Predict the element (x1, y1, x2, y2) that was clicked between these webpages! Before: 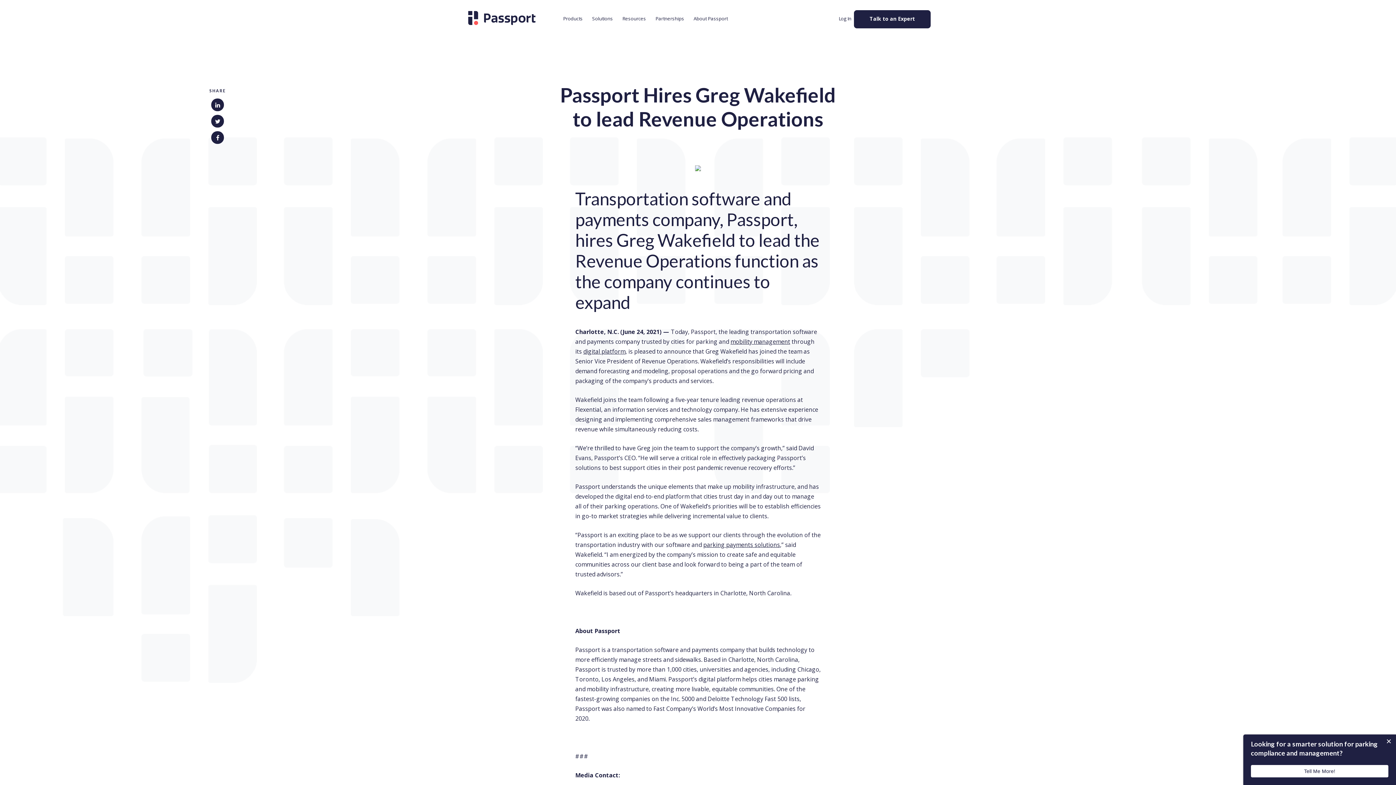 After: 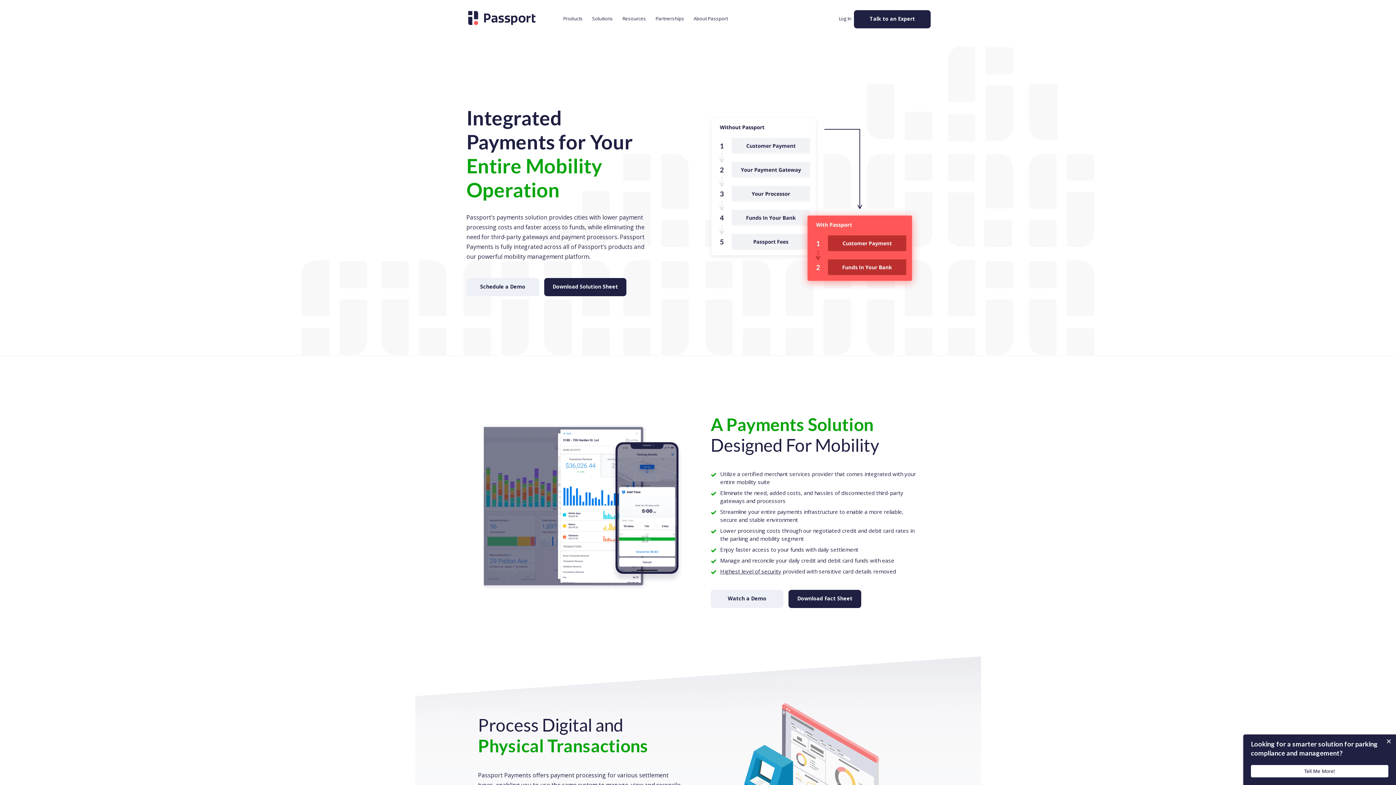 Action: label: parking payments solutions bbox: (703, 541, 780, 549)